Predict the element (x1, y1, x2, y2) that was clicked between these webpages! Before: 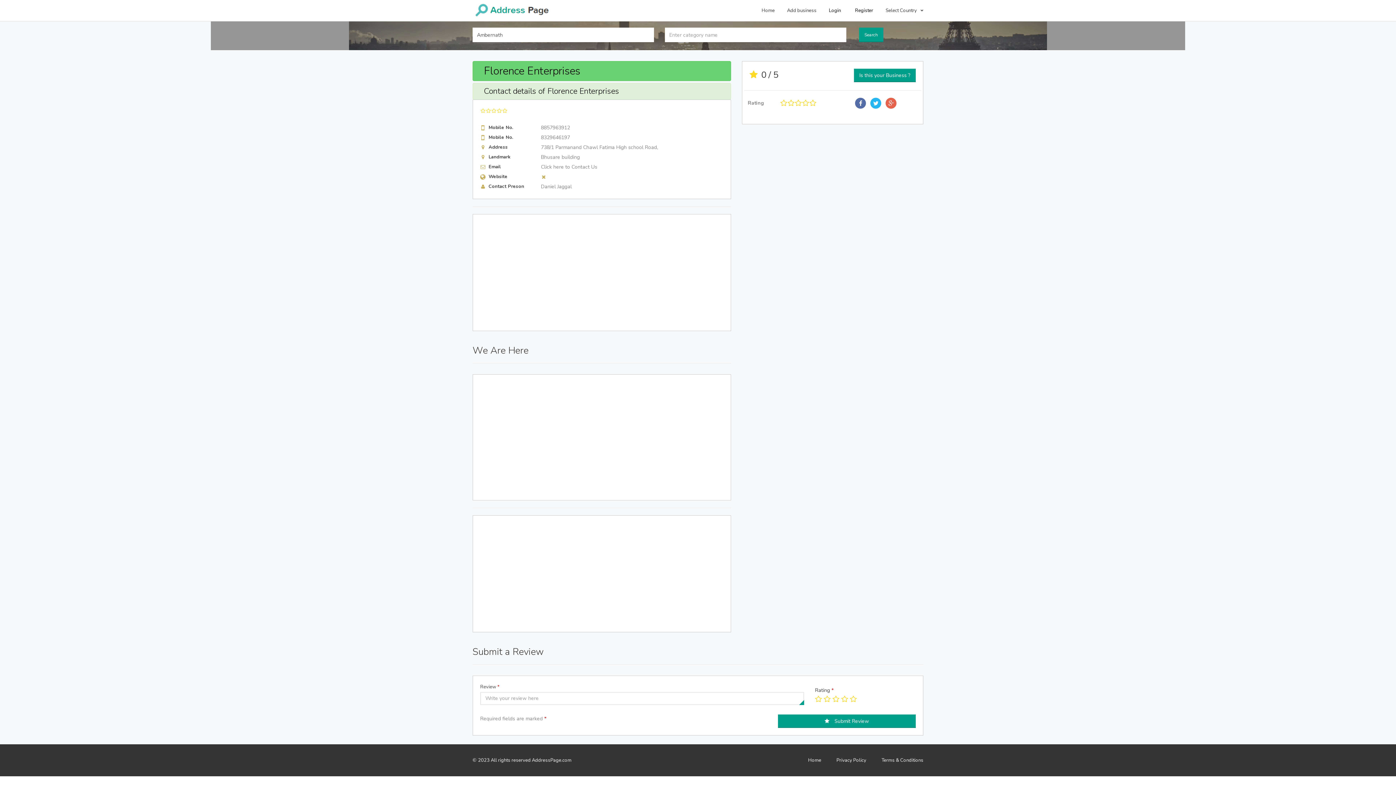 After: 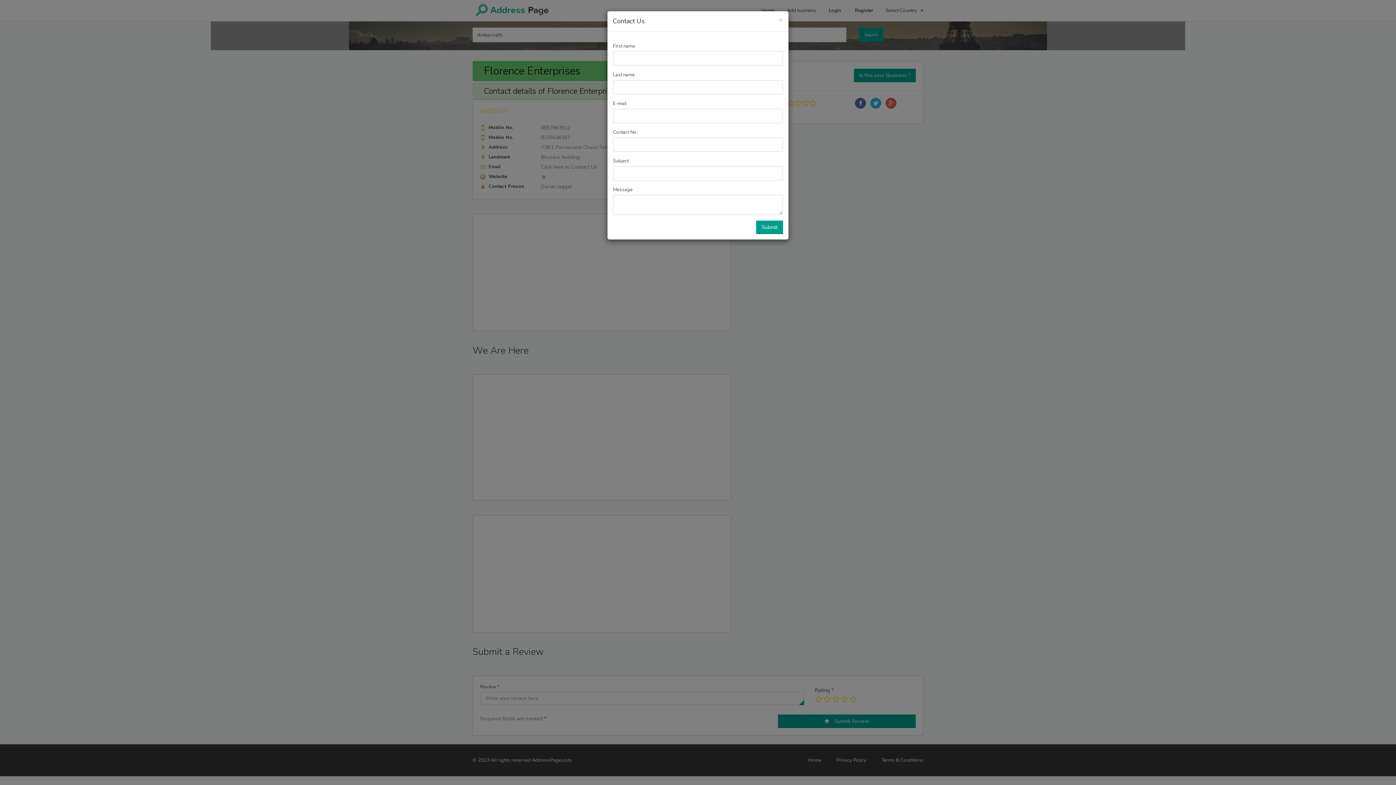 Action: bbox: (541, 163, 597, 170) label: Click here to Contact Us